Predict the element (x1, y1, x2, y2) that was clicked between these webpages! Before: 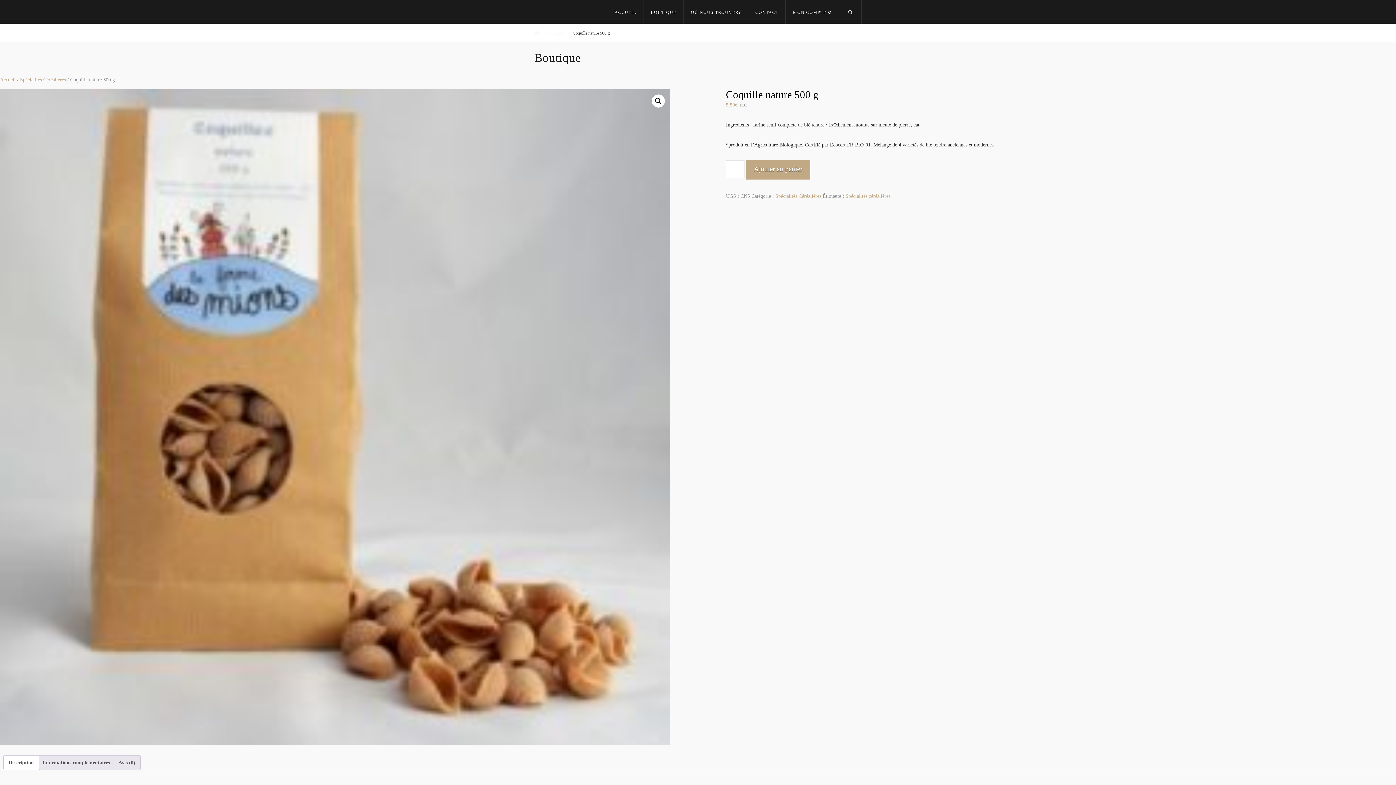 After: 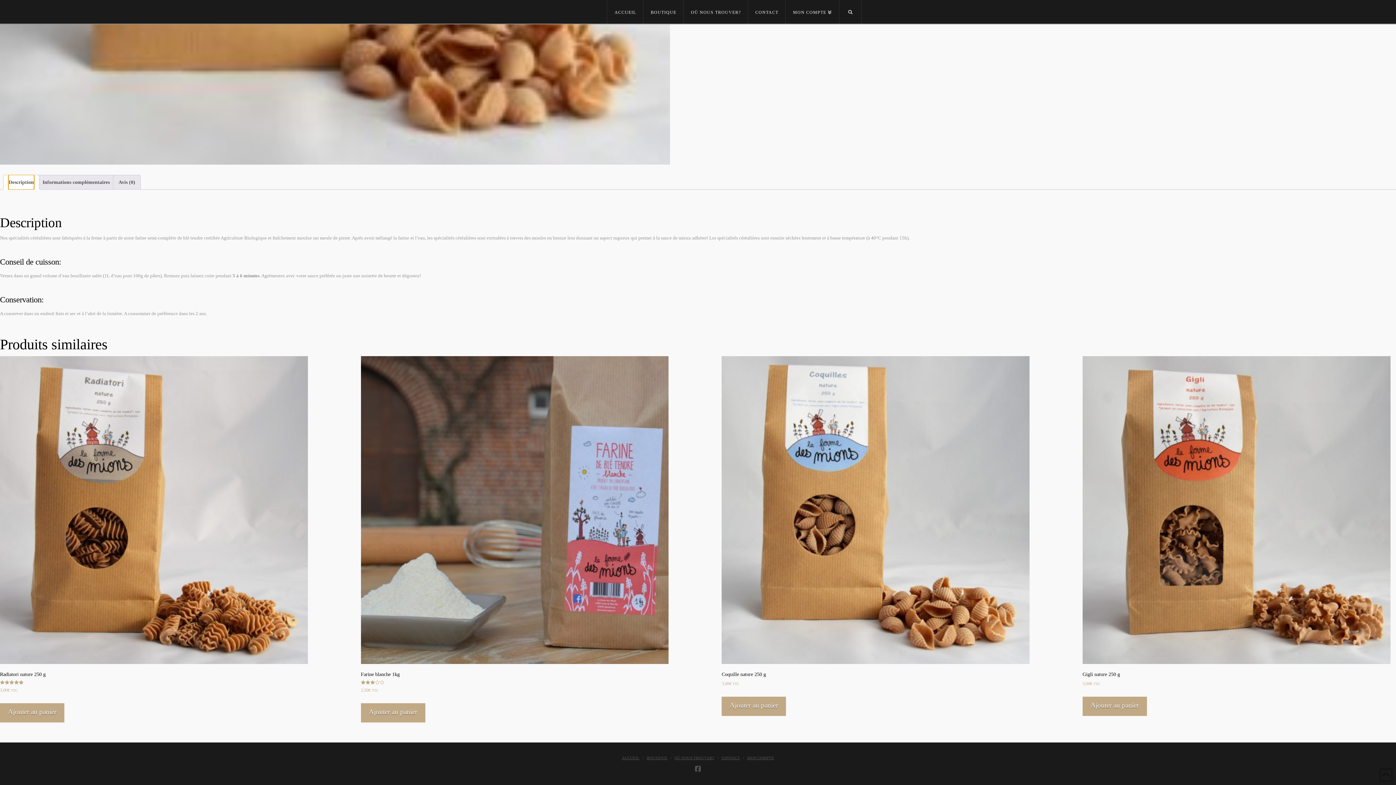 Action: label: Description bbox: (8, 756, 33, 770)